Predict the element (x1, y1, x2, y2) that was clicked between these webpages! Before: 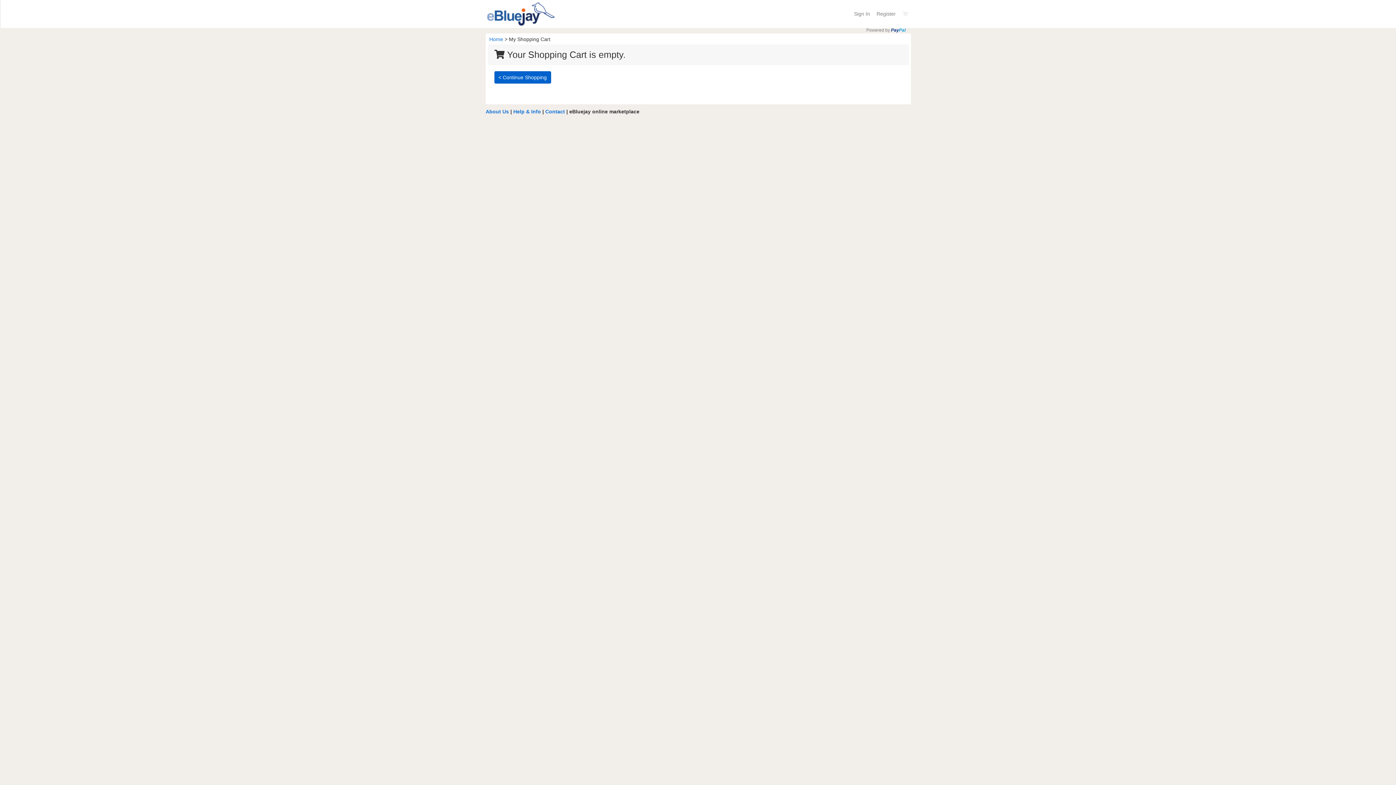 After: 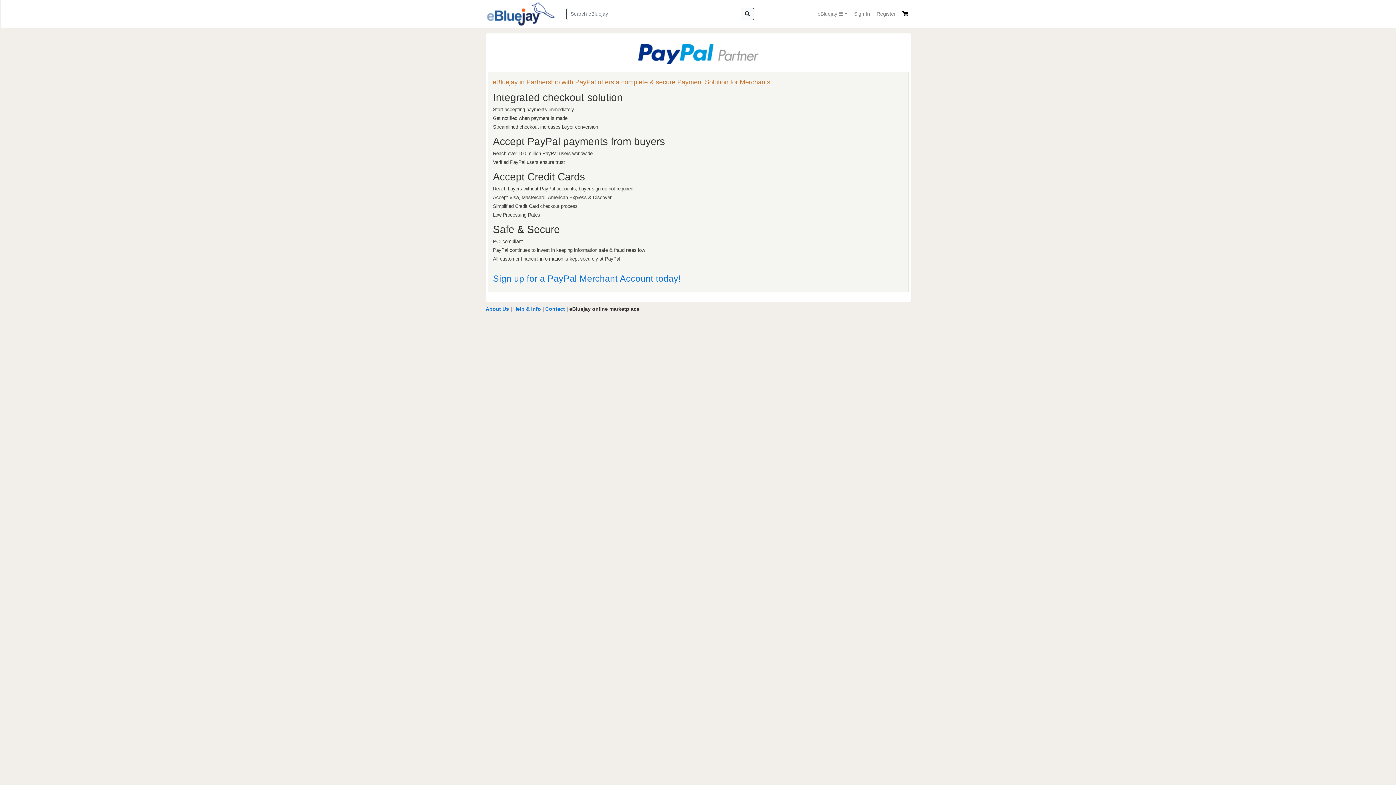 Action: bbox: (866, 27, 905, 32) label: Powered by PayPal